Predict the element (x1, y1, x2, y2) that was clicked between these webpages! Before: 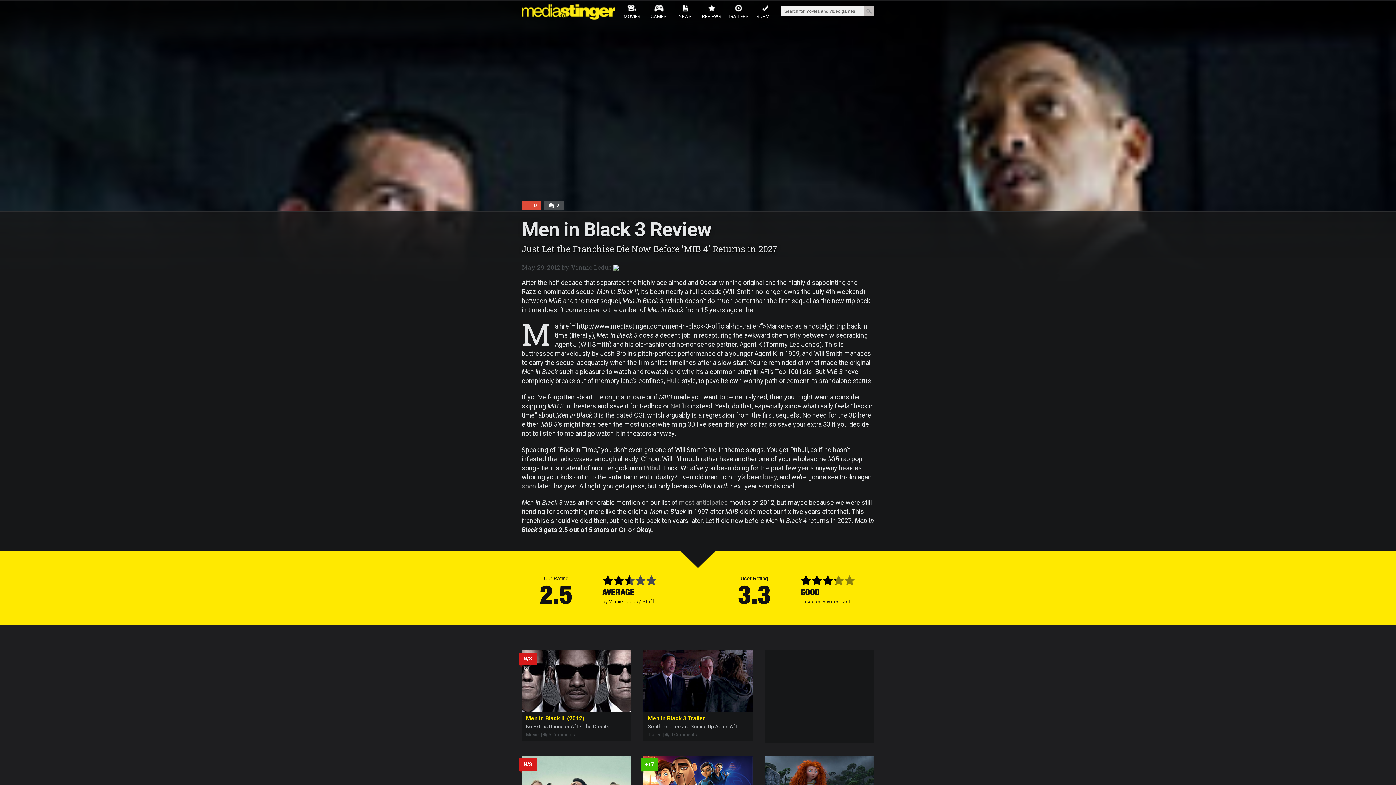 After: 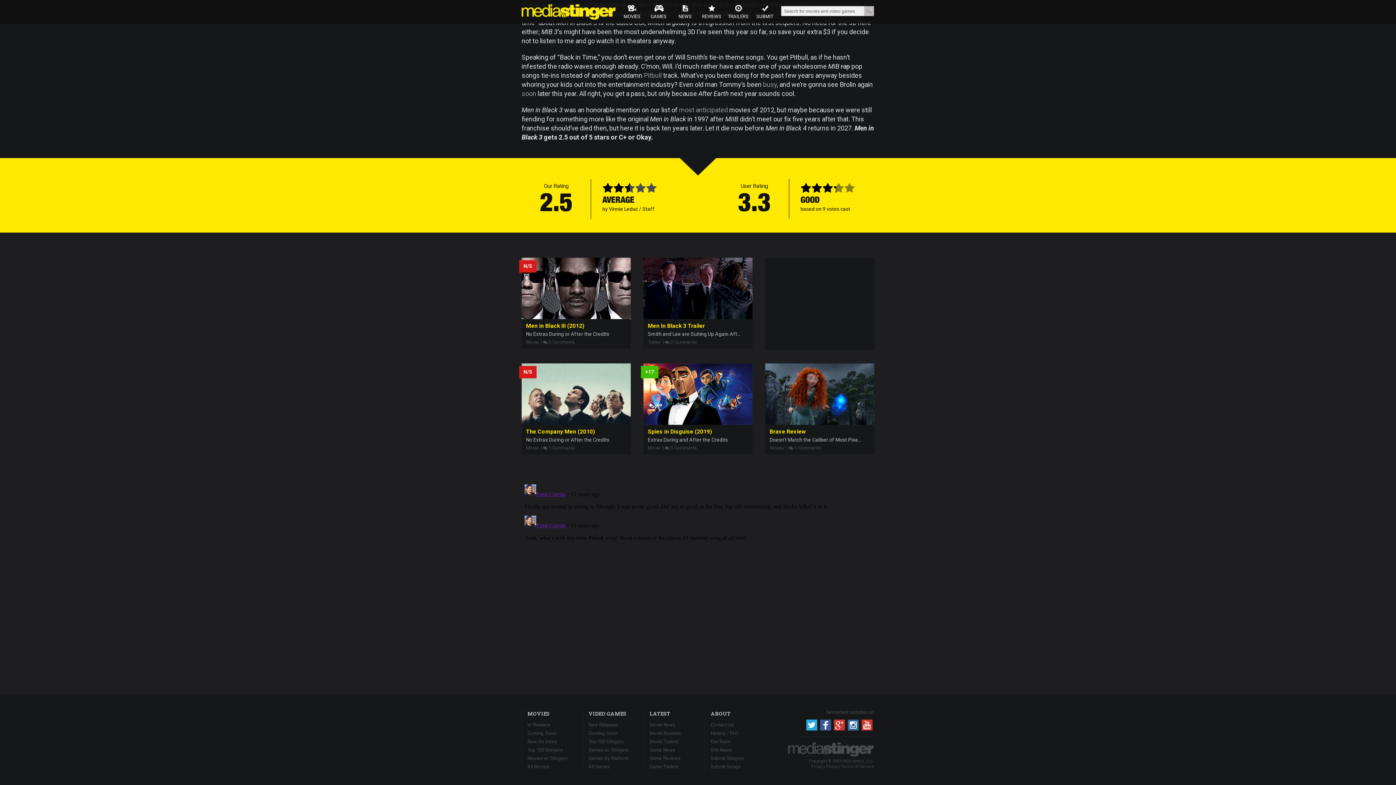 Action: bbox: (556, 202, 559, 208) label: 2